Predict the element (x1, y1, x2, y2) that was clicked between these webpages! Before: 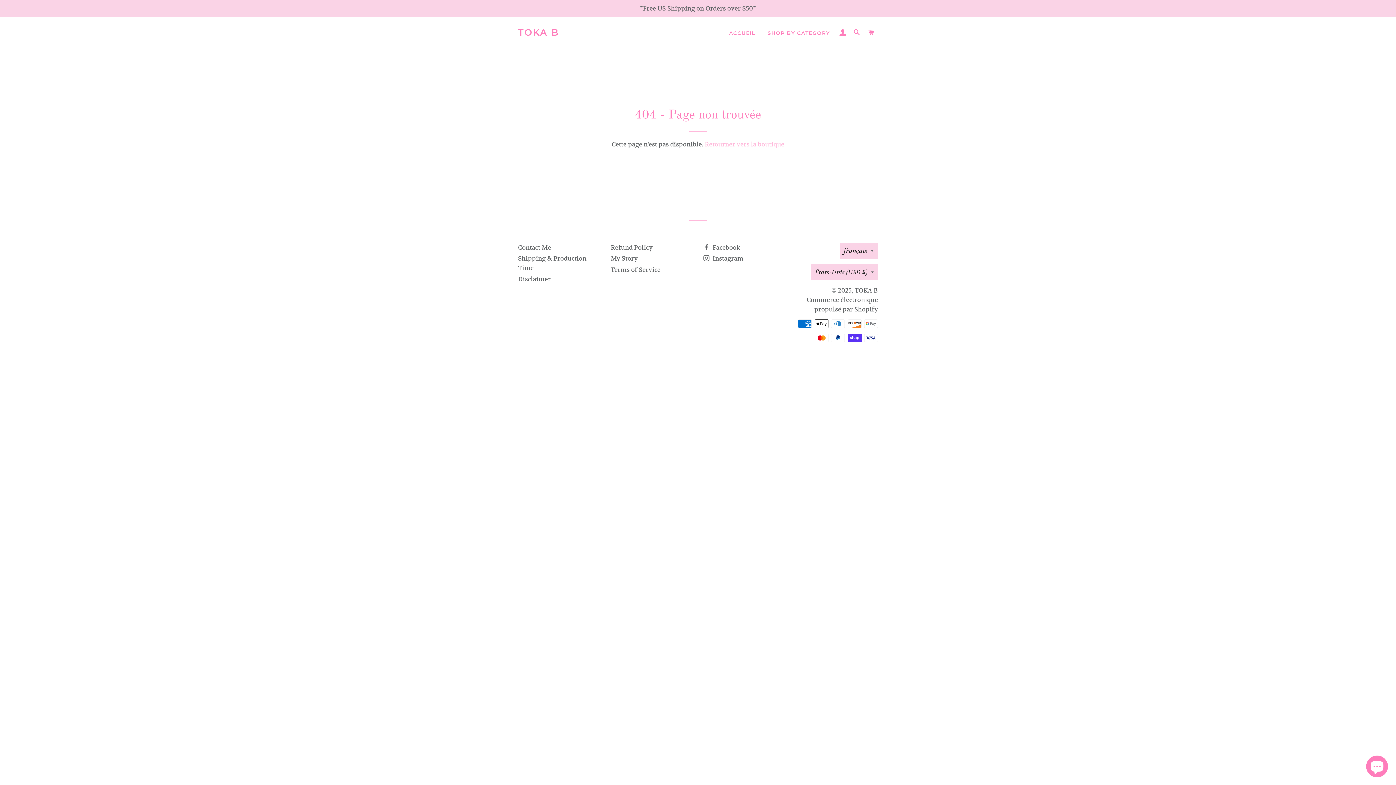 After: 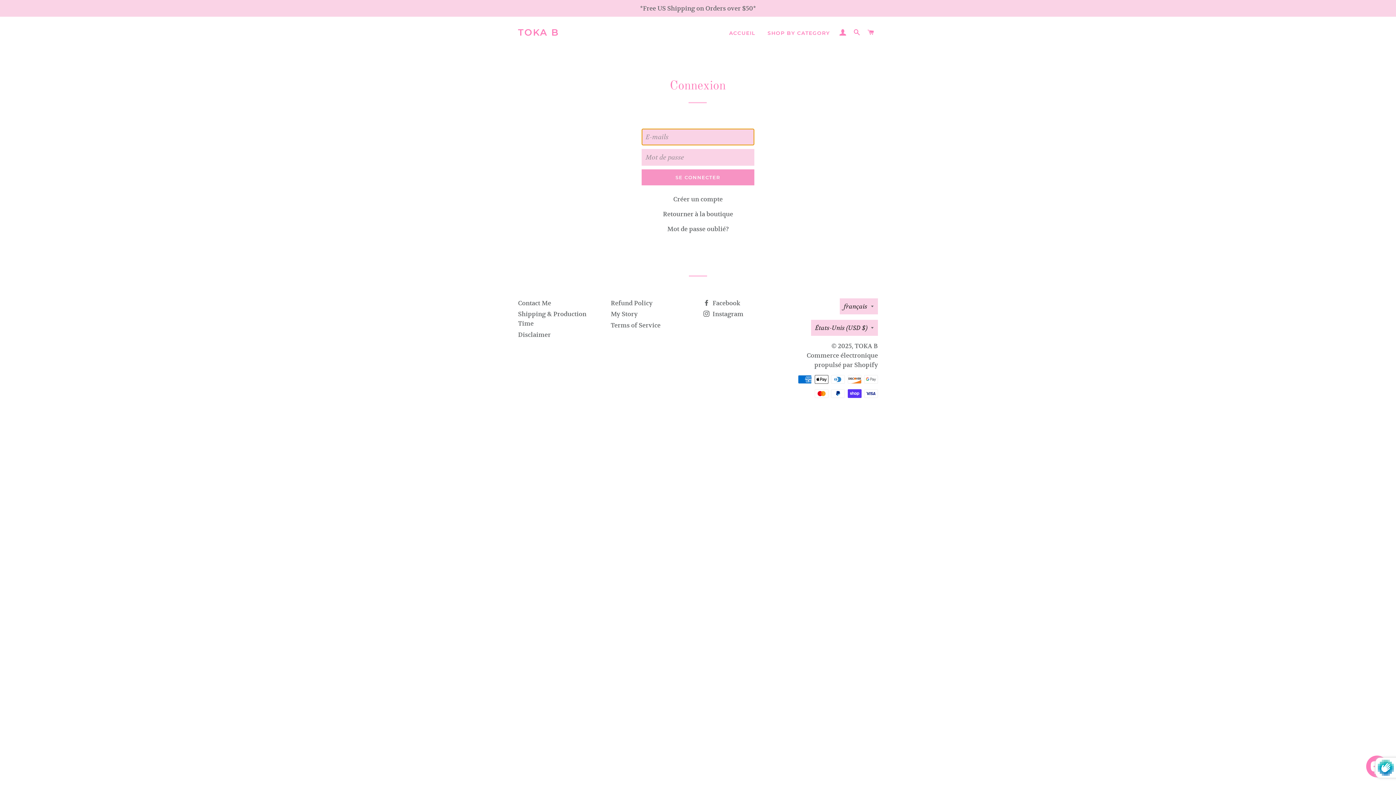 Action: bbox: (837, 22, 849, 43) label: SE CONNECTER